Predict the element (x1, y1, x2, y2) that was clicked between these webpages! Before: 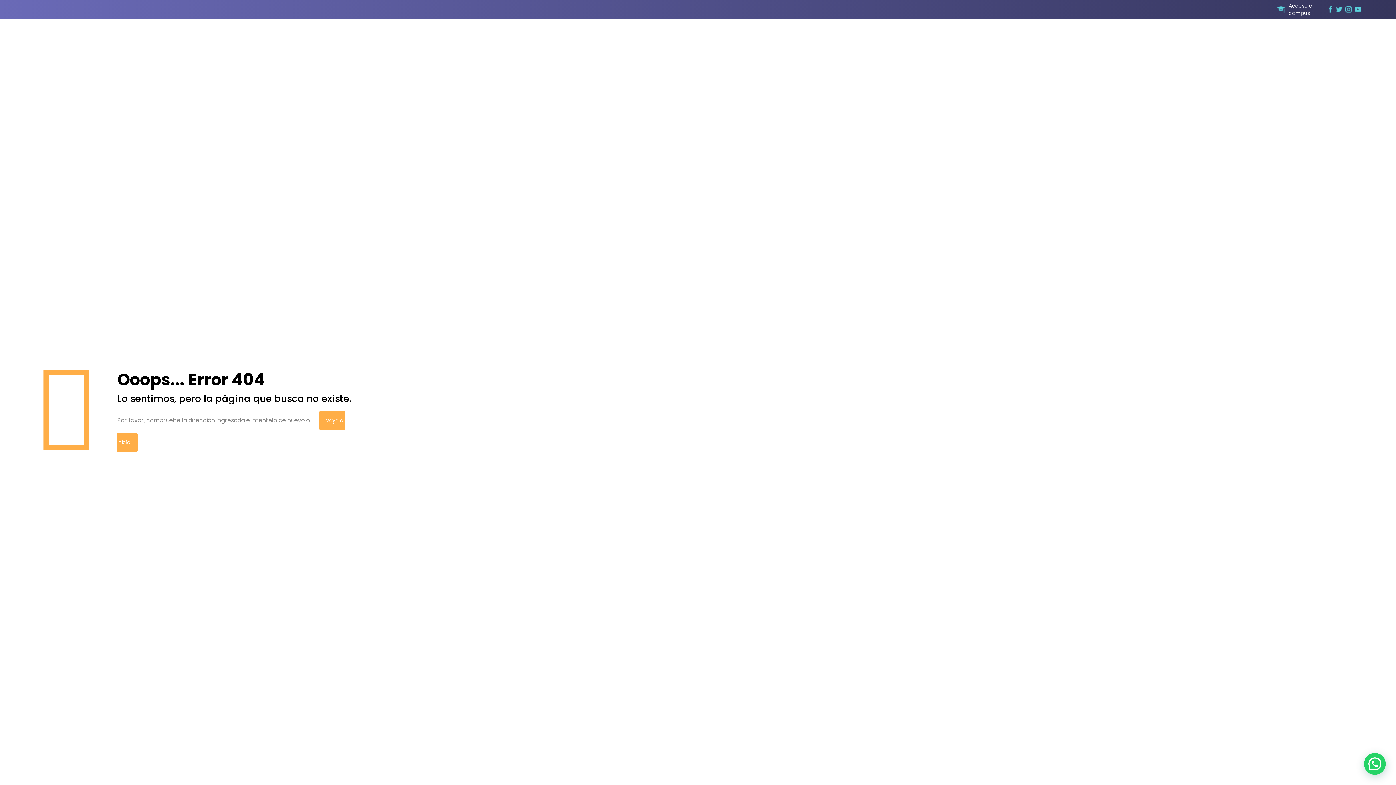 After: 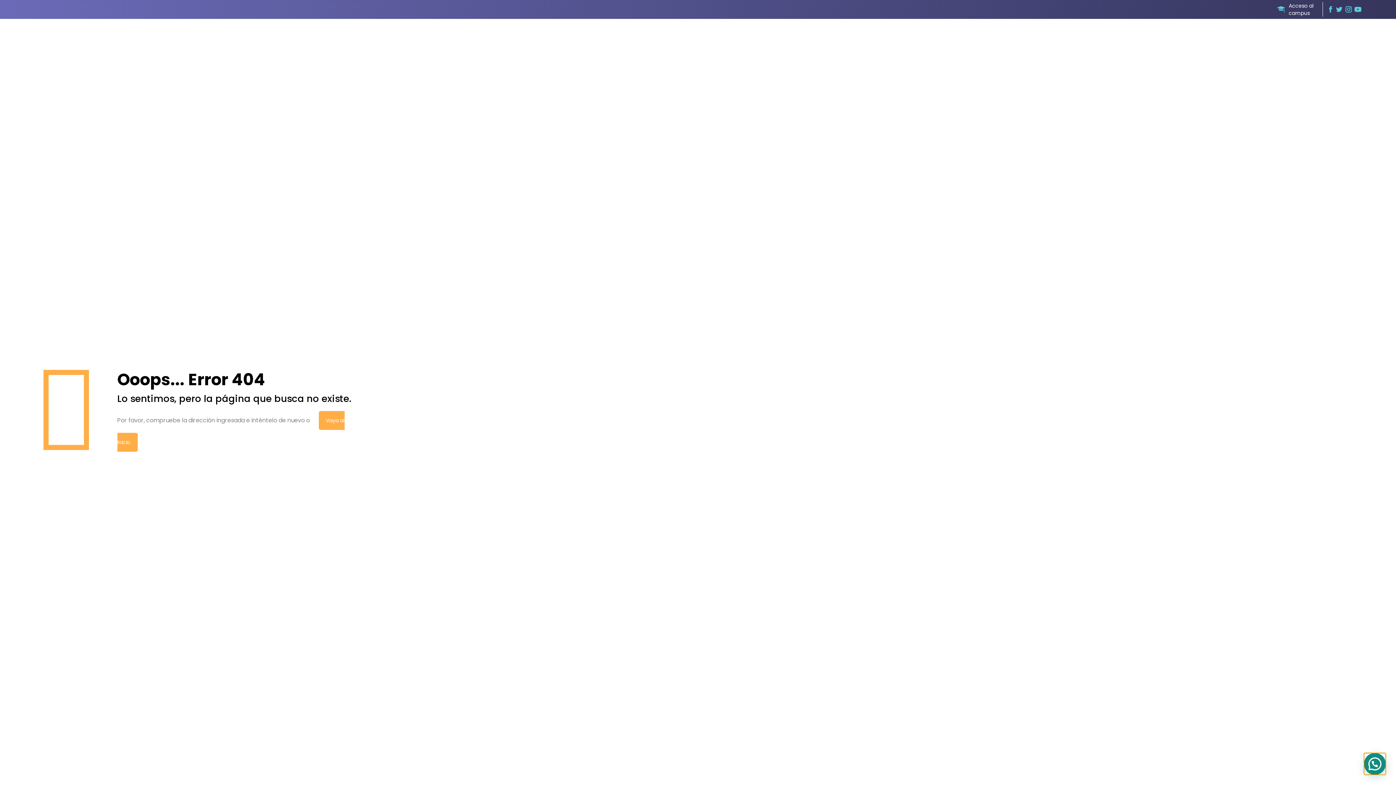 Action: bbox: (1364, 753, 1386, 775)